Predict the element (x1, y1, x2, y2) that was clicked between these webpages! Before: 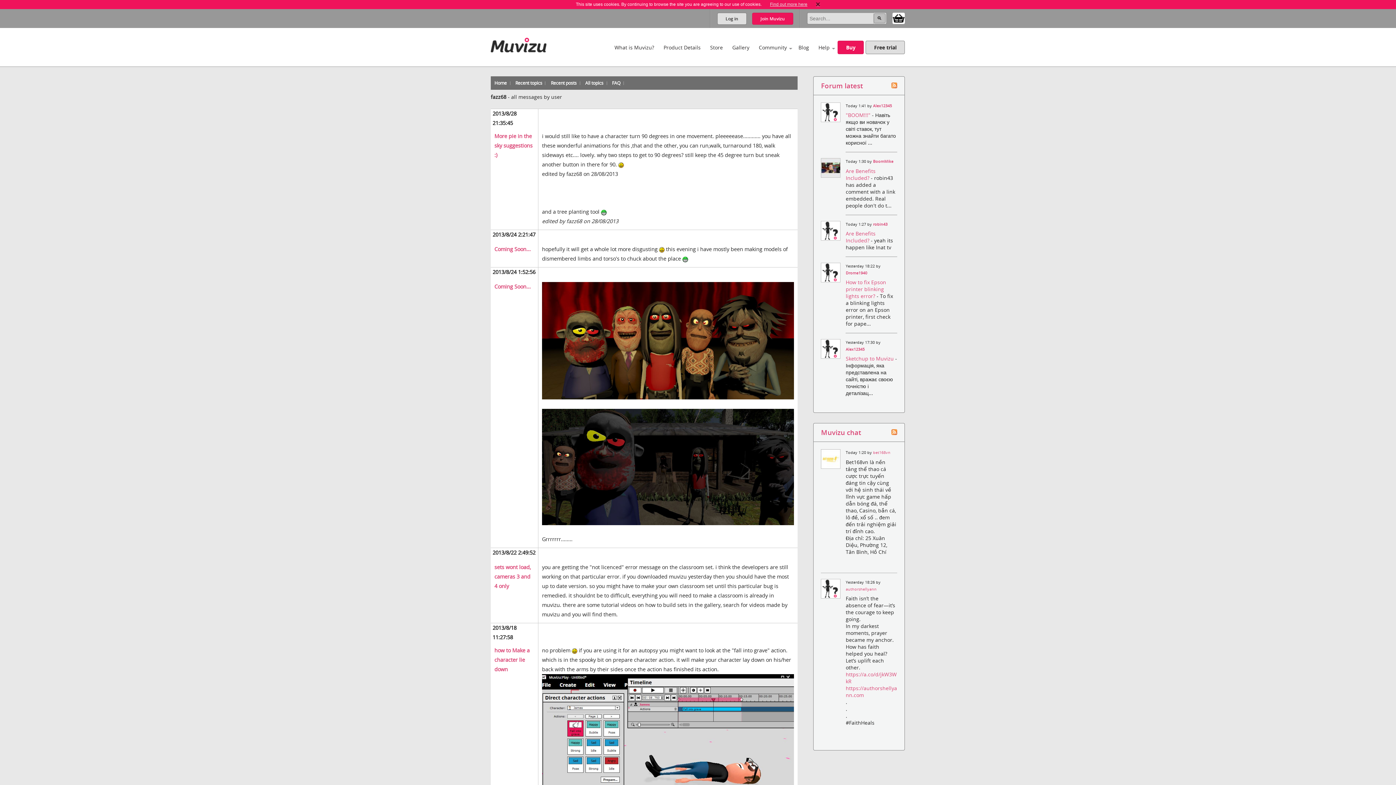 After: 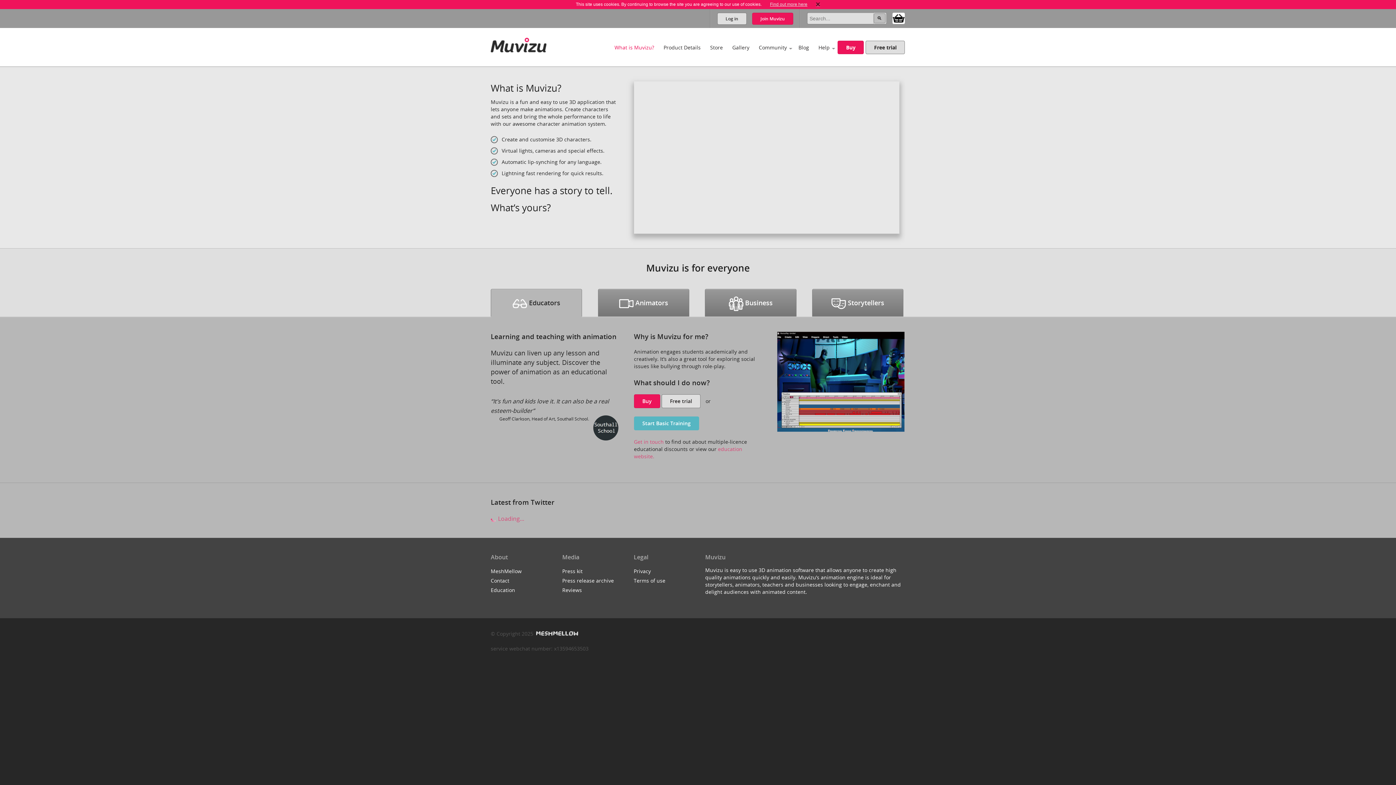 Action: label: What is Muvizu? bbox: (609, 37, 658, 56)